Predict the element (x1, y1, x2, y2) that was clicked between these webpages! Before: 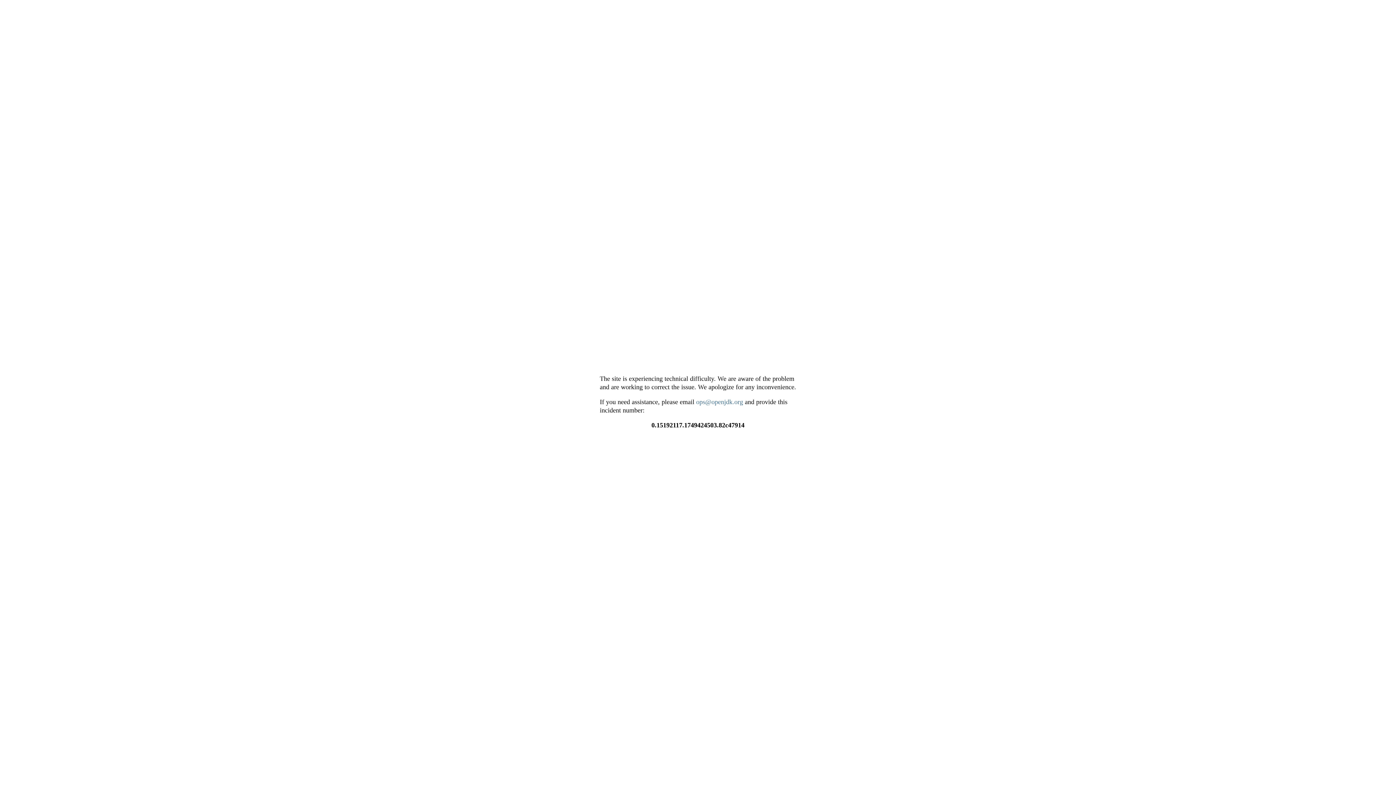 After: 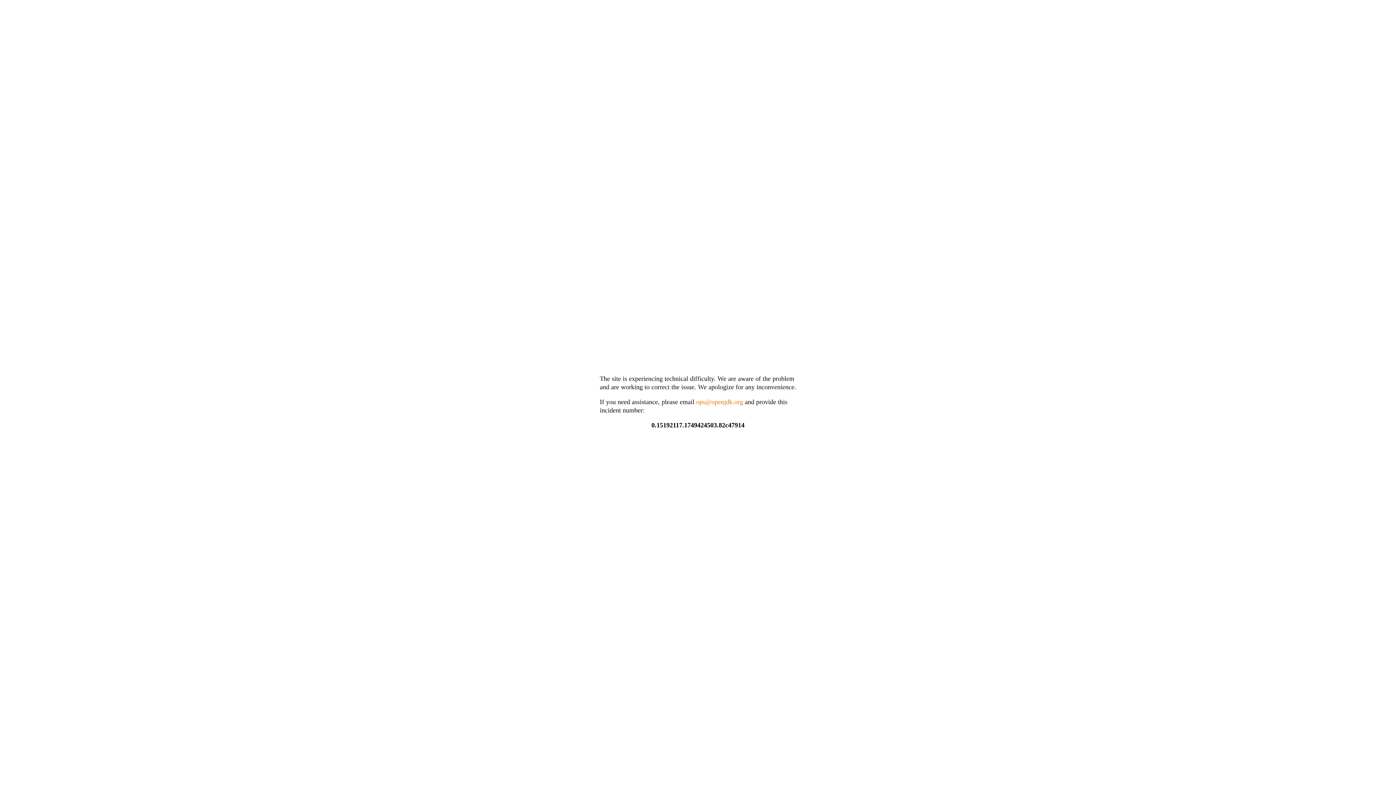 Action: bbox: (696, 398, 743, 405) label: ops@openjdk.org